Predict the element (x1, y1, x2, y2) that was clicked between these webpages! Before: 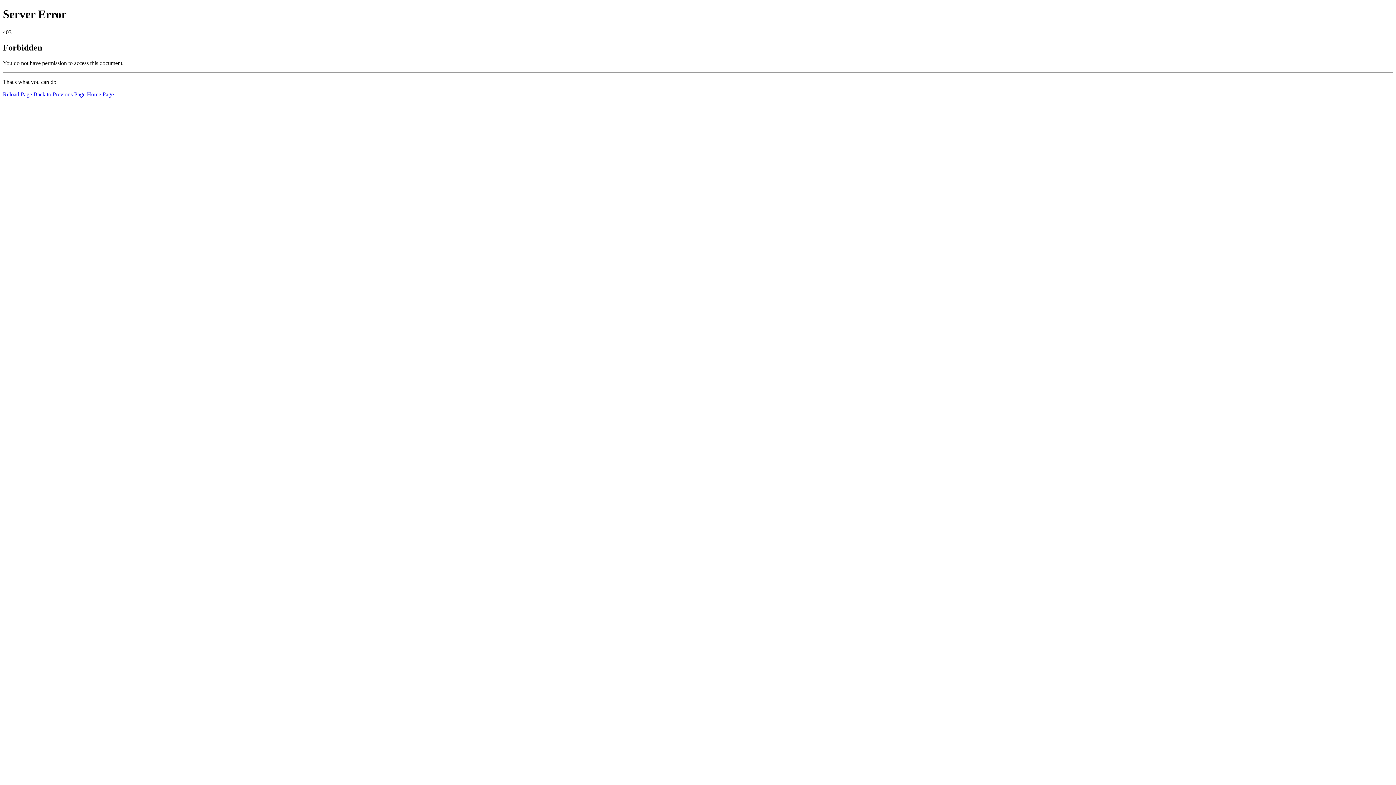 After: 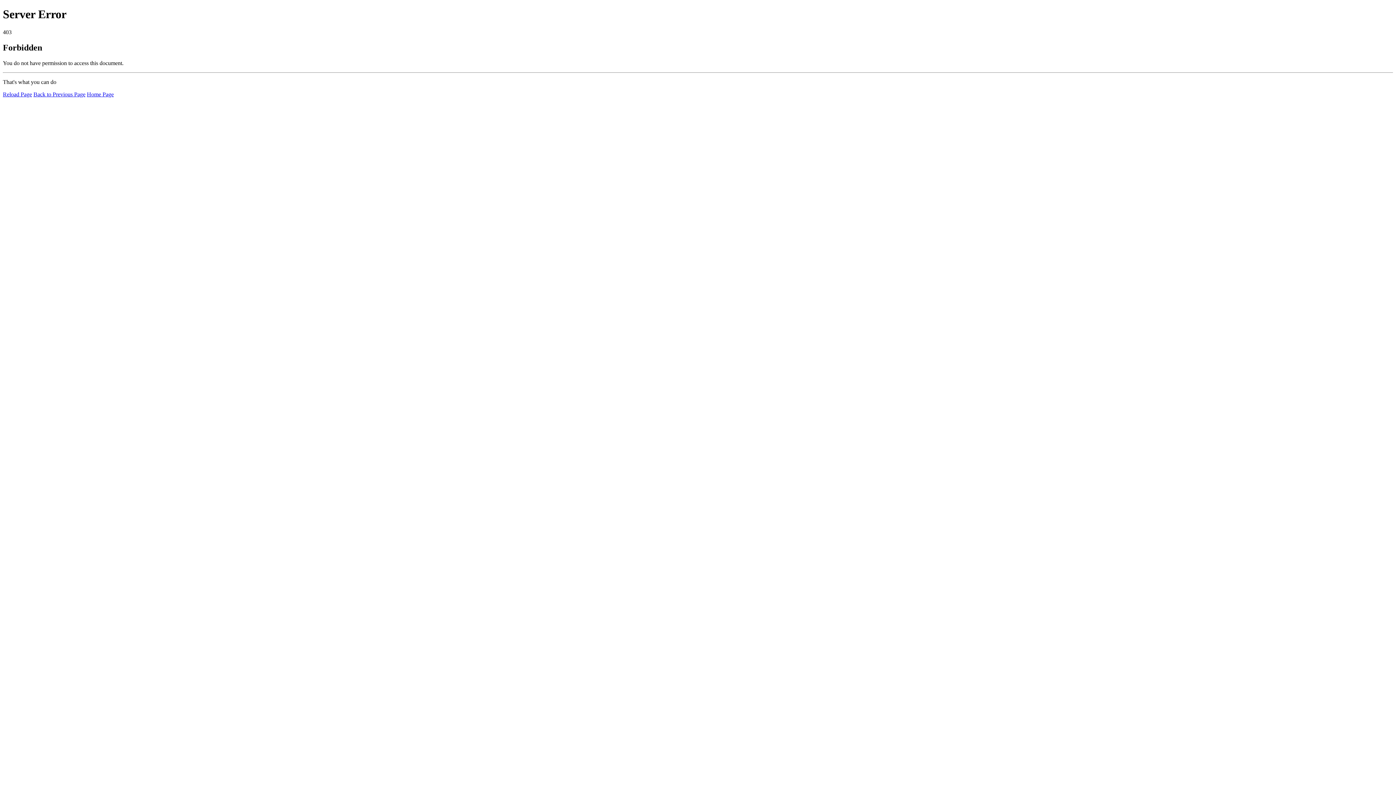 Action: bbox: (2, 91, 32, 97) label: Reload Page